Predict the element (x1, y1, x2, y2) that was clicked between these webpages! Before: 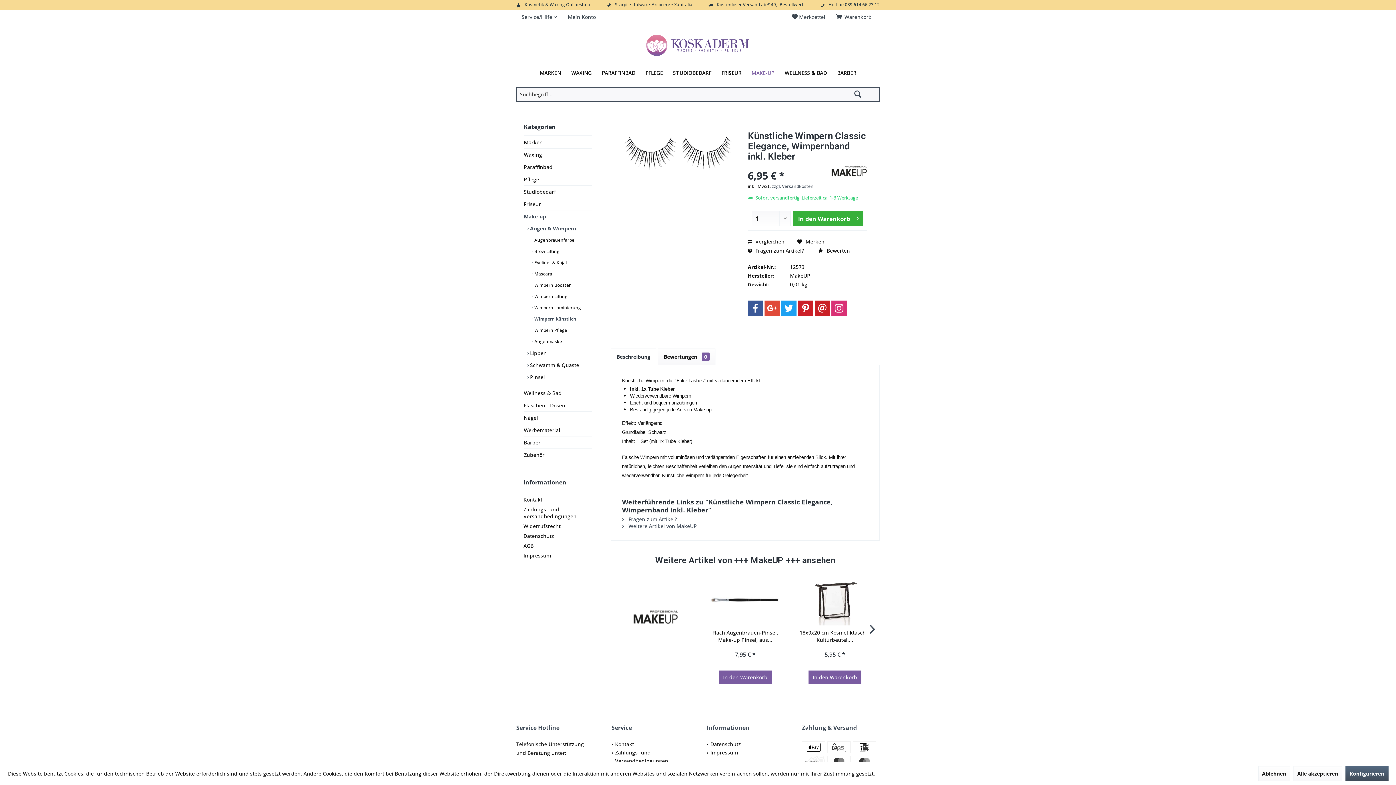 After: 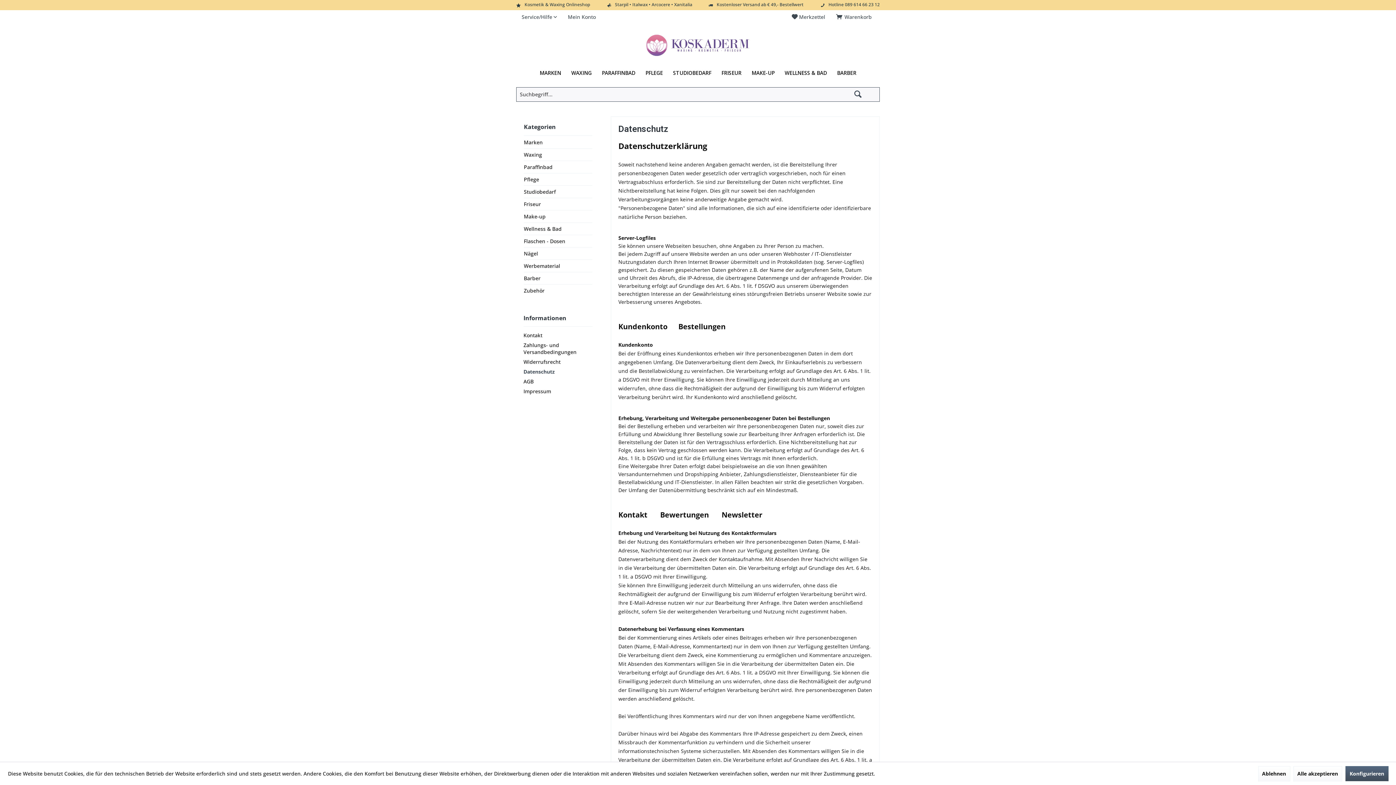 Action: bbox: (710, 740, 784, 748) label: Datenschutz